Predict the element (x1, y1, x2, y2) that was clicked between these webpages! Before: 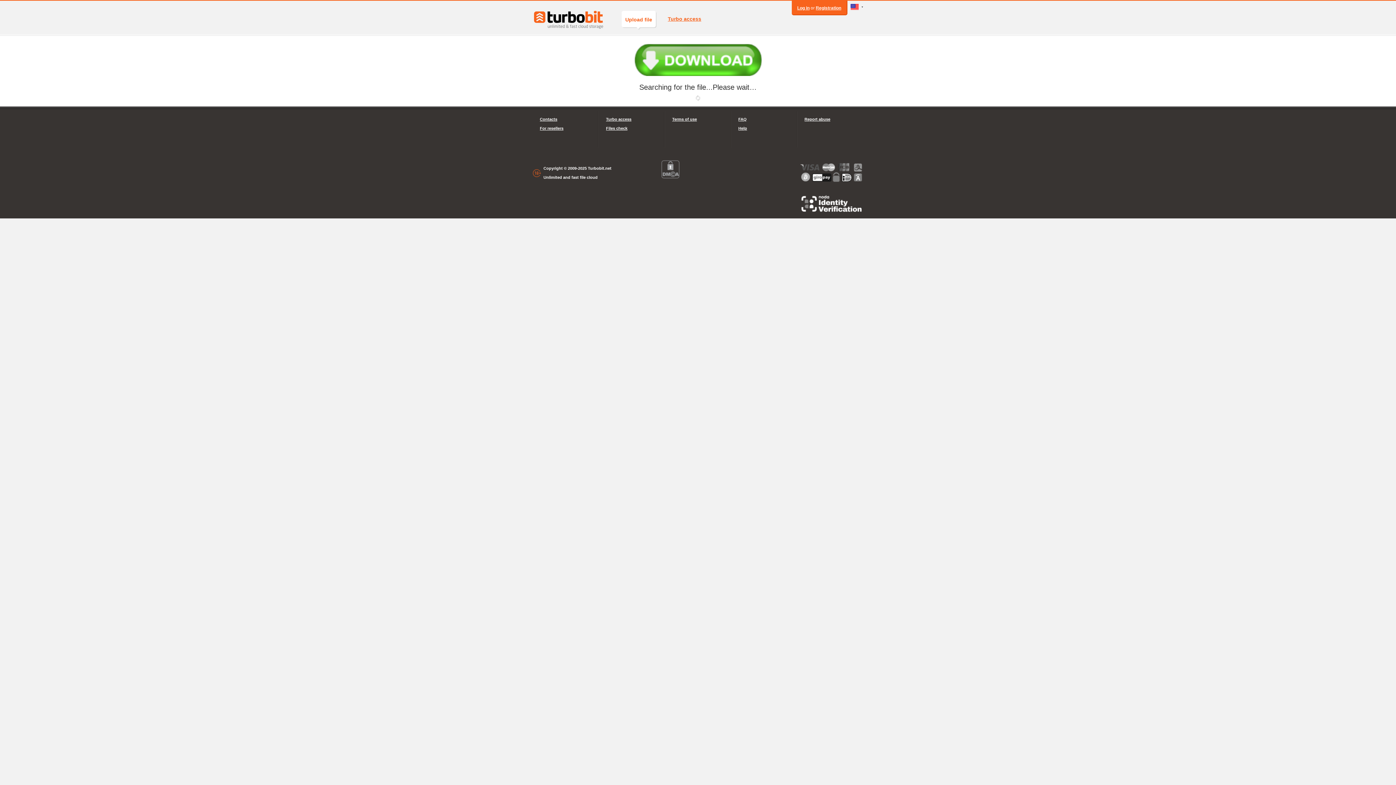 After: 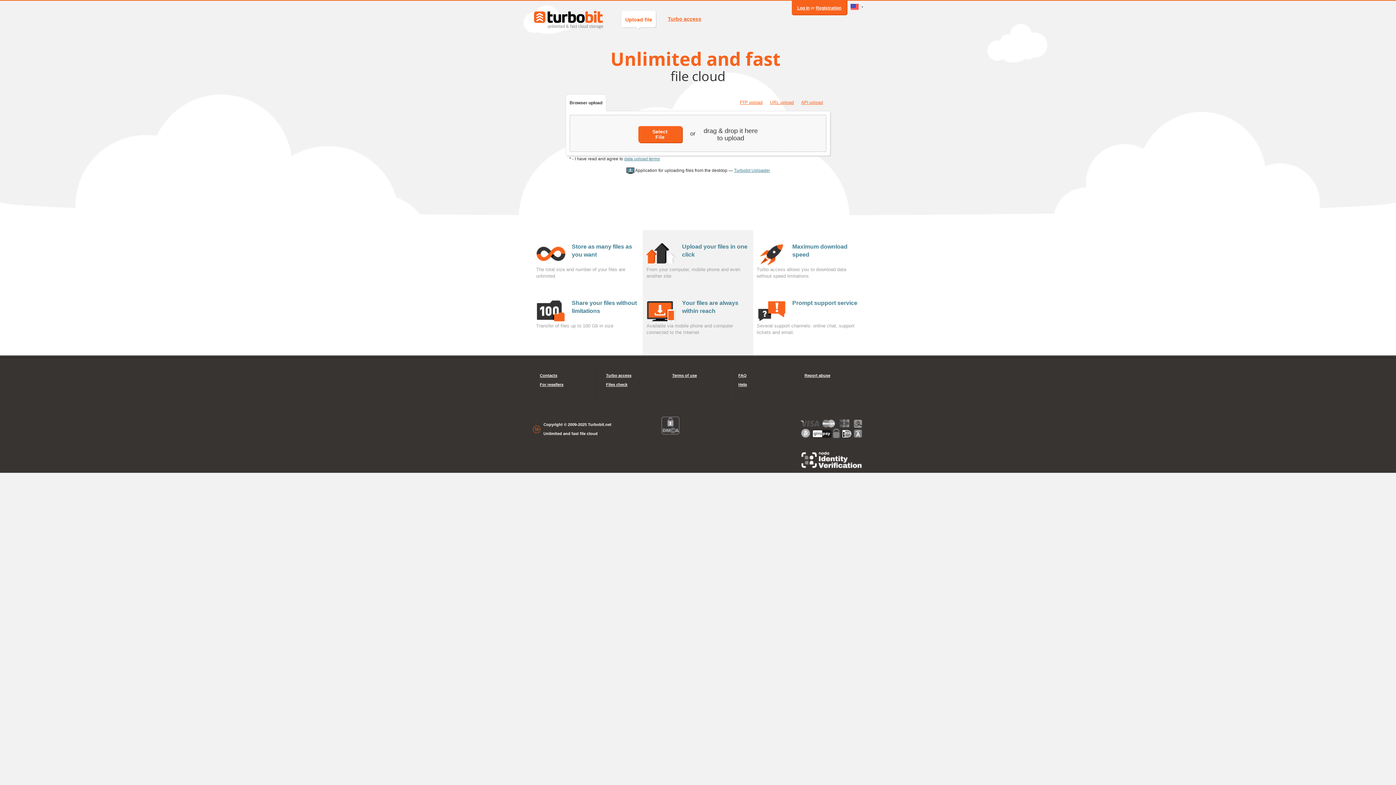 Action: bbox: (532, 9, 605, 29)